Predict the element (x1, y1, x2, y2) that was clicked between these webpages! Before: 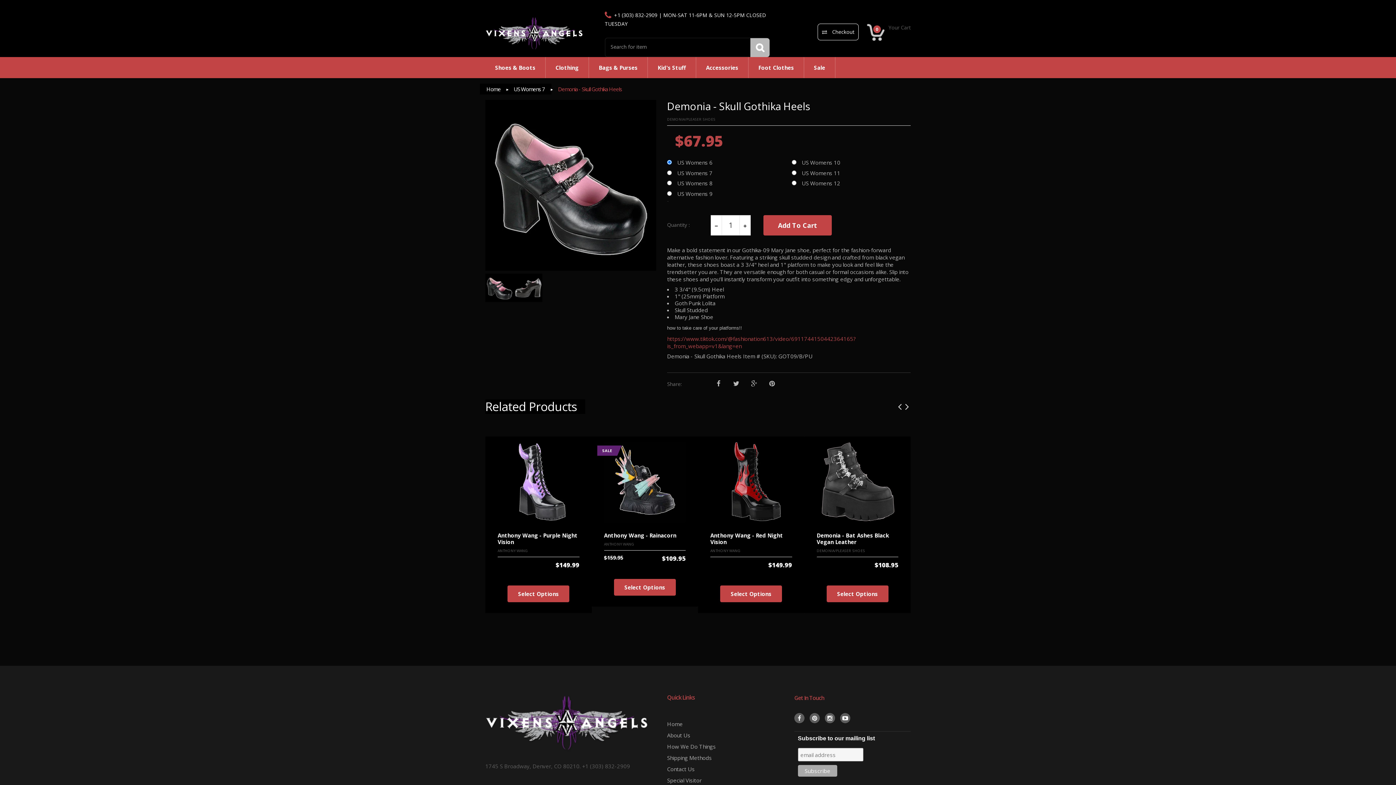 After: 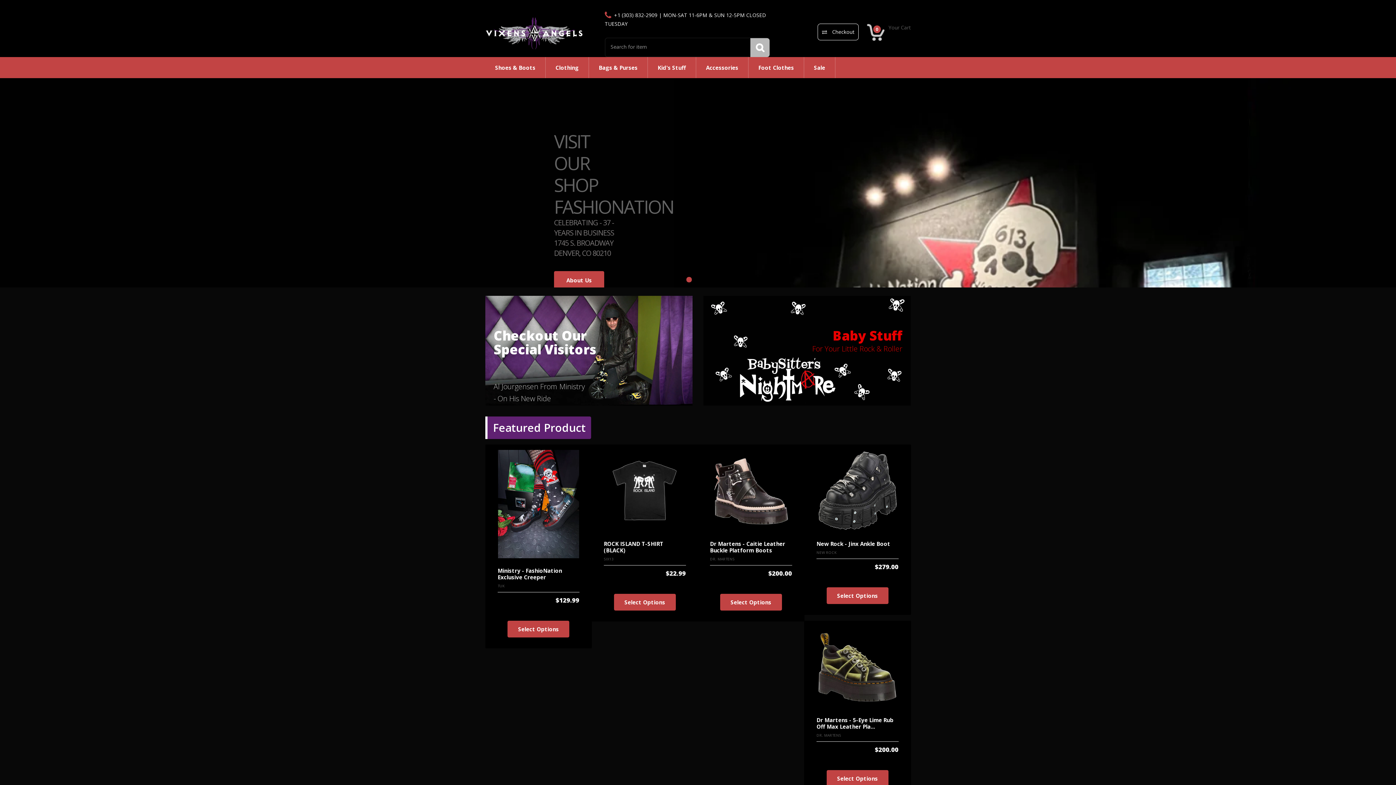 Action: bbox: (480, 83, 507, 94) label: Home